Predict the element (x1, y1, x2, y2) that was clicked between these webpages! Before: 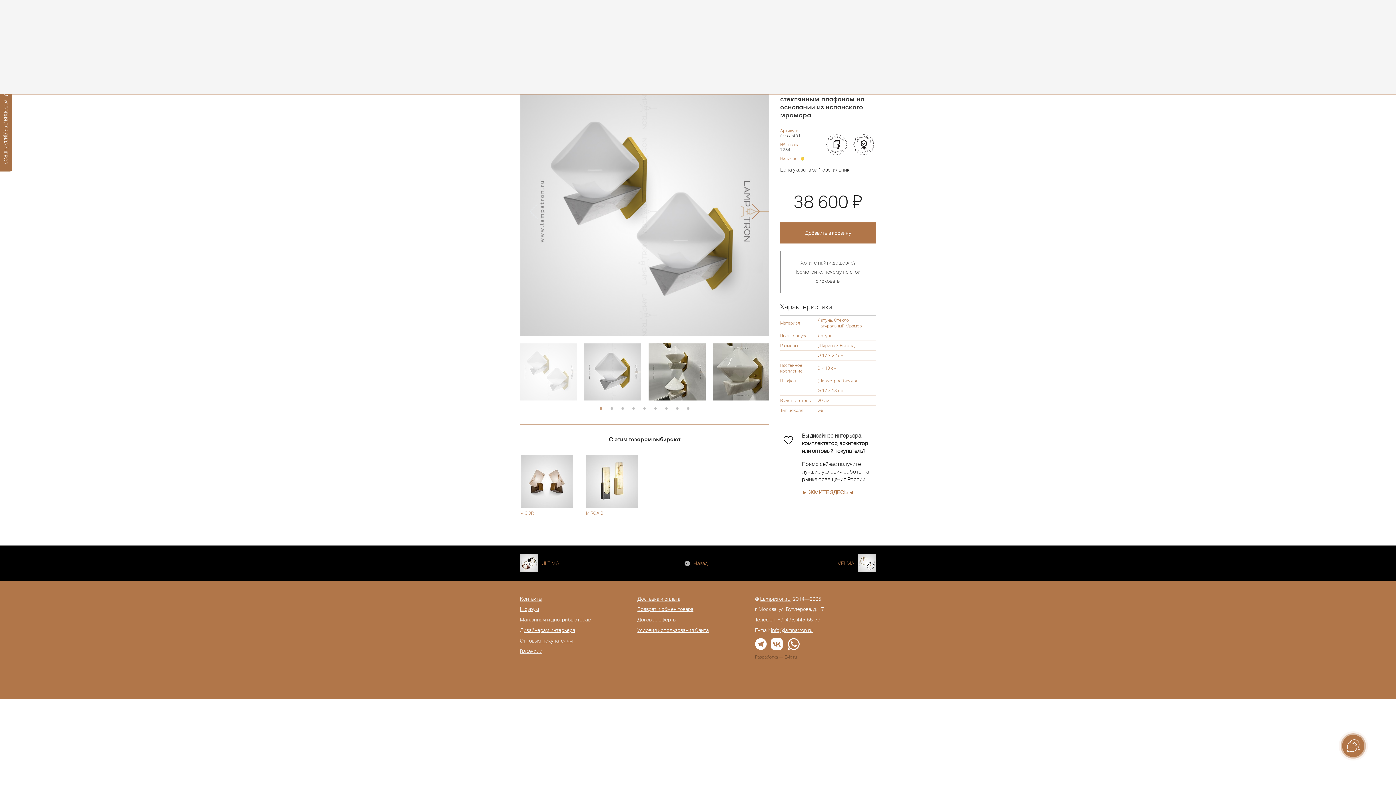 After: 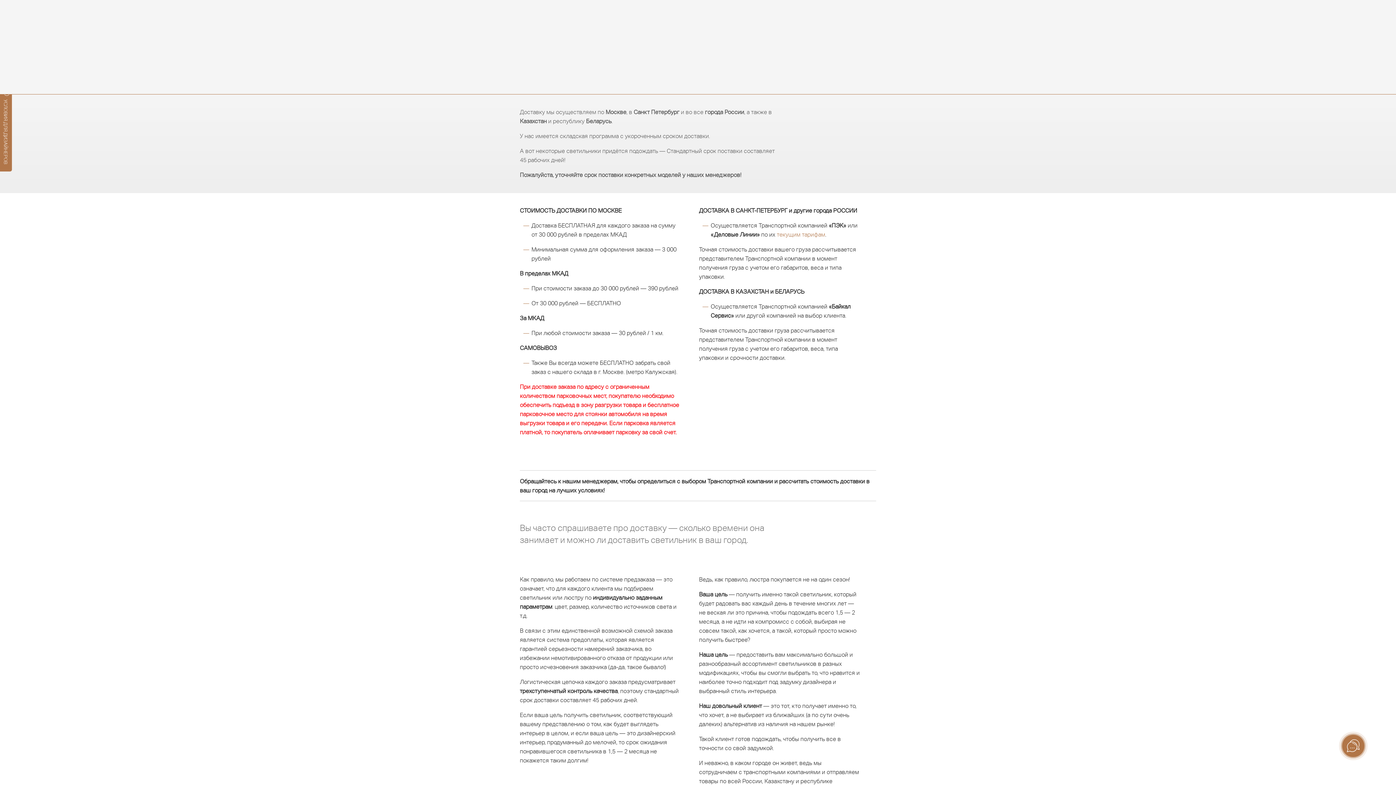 Action: label: Доставка и оплата bbox: (637, 596, 680, 602)